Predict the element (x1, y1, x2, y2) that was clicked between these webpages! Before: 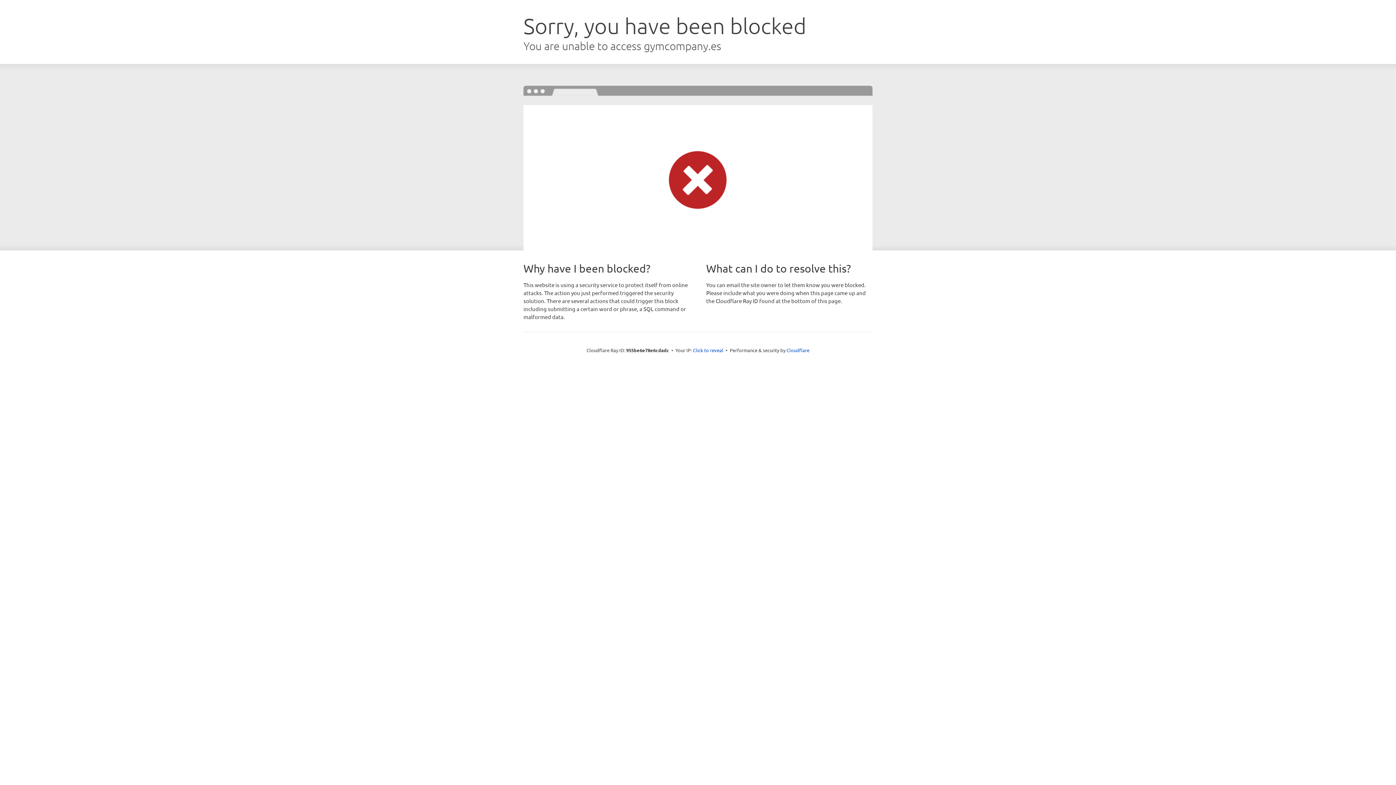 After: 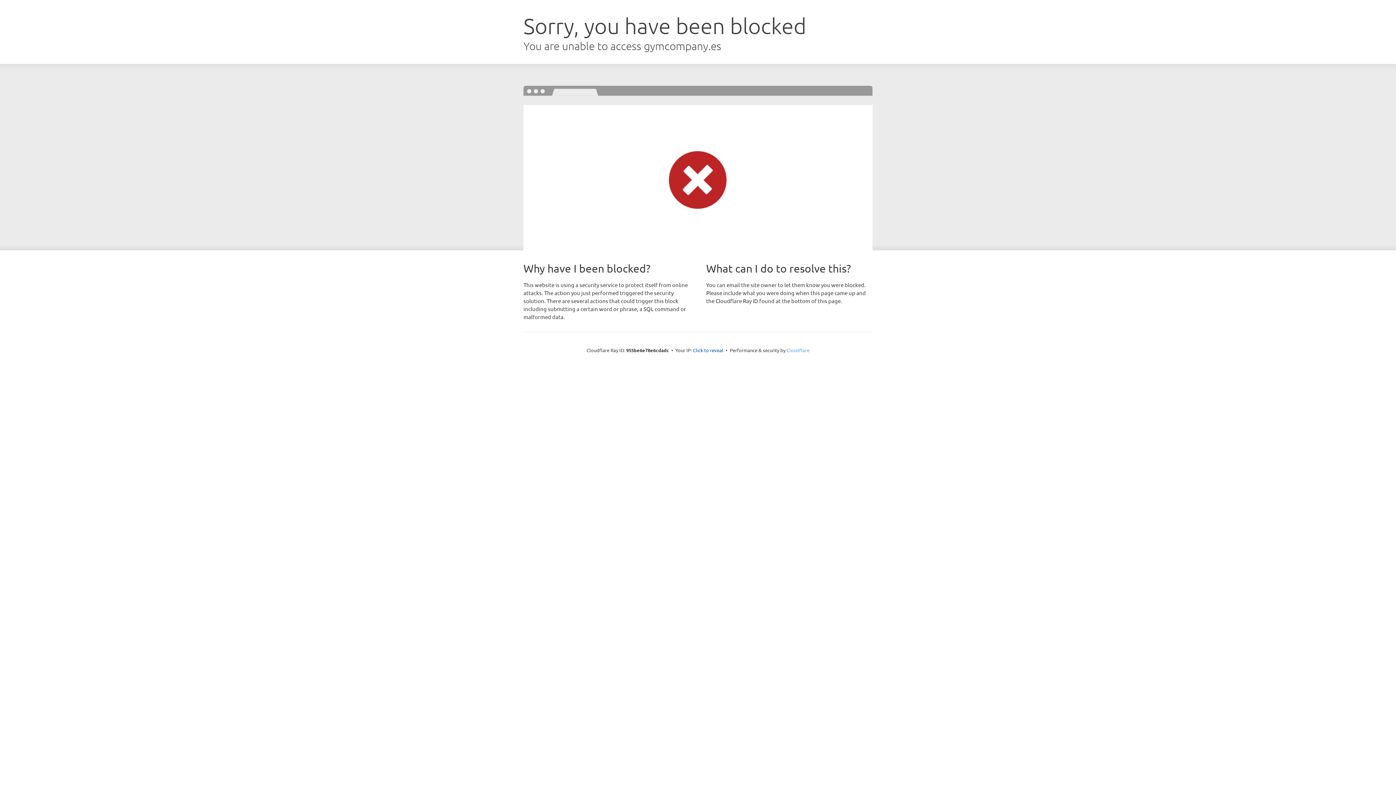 Action: label: Cloudflare bbox: (786, 347, 809, 353)